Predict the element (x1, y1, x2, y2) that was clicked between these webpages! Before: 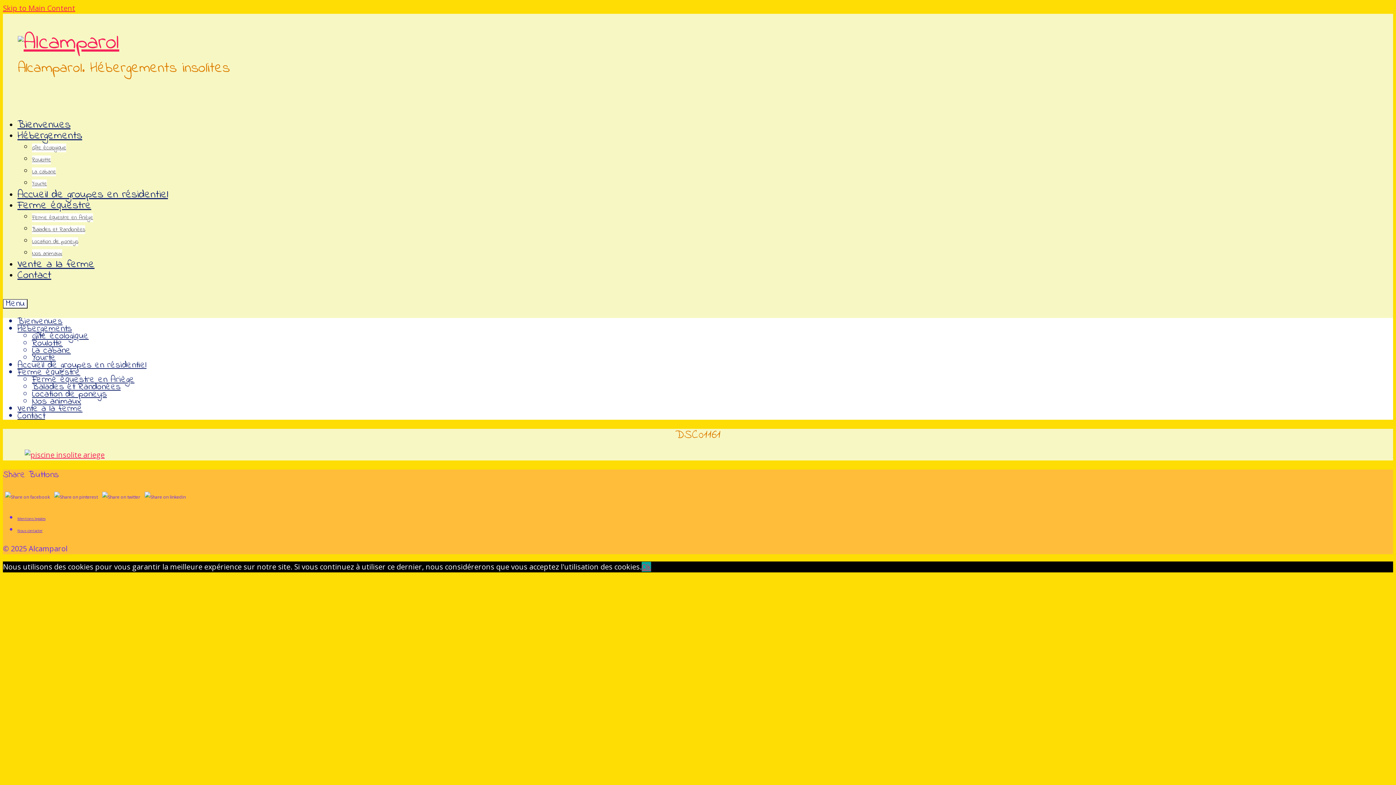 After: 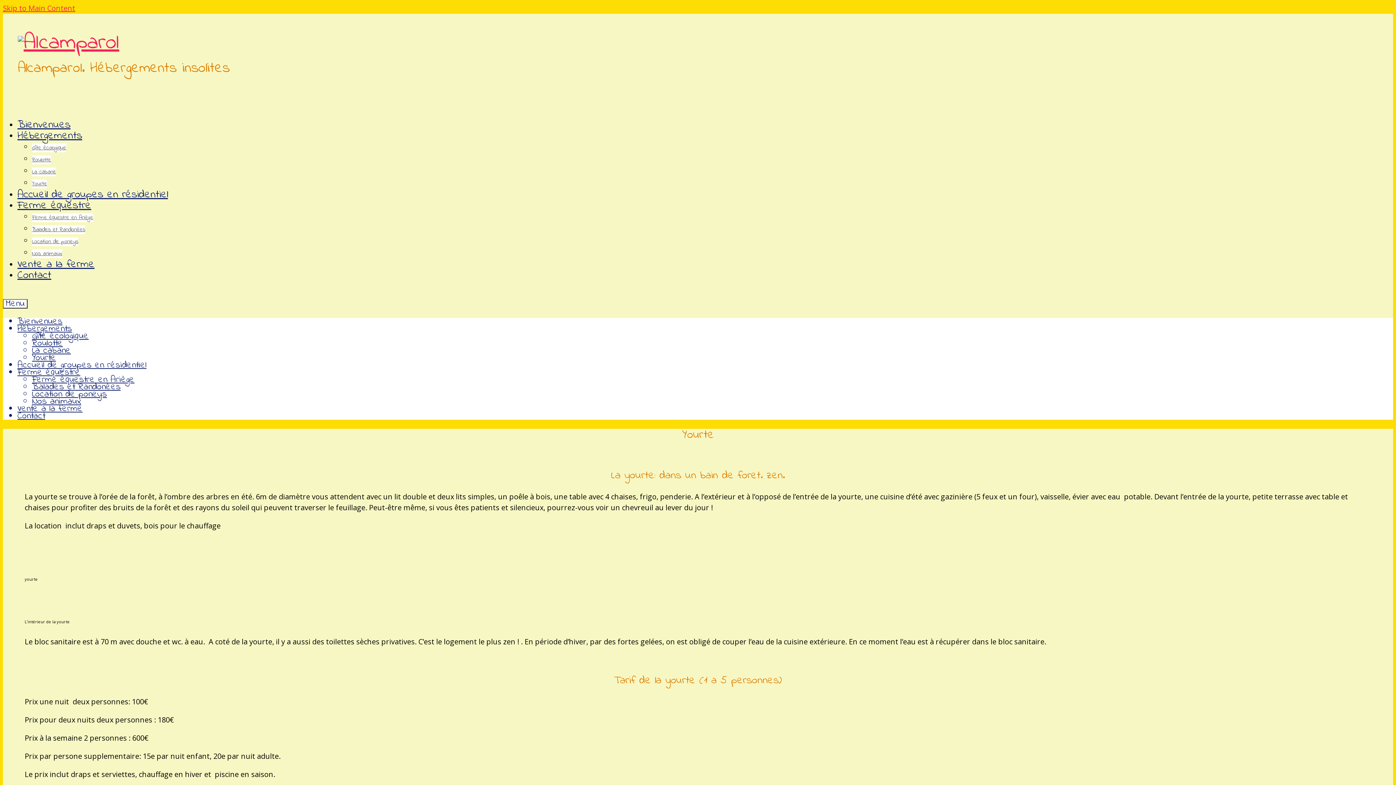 Action: bbox: (32, 351, 56, 364) label: Yourte